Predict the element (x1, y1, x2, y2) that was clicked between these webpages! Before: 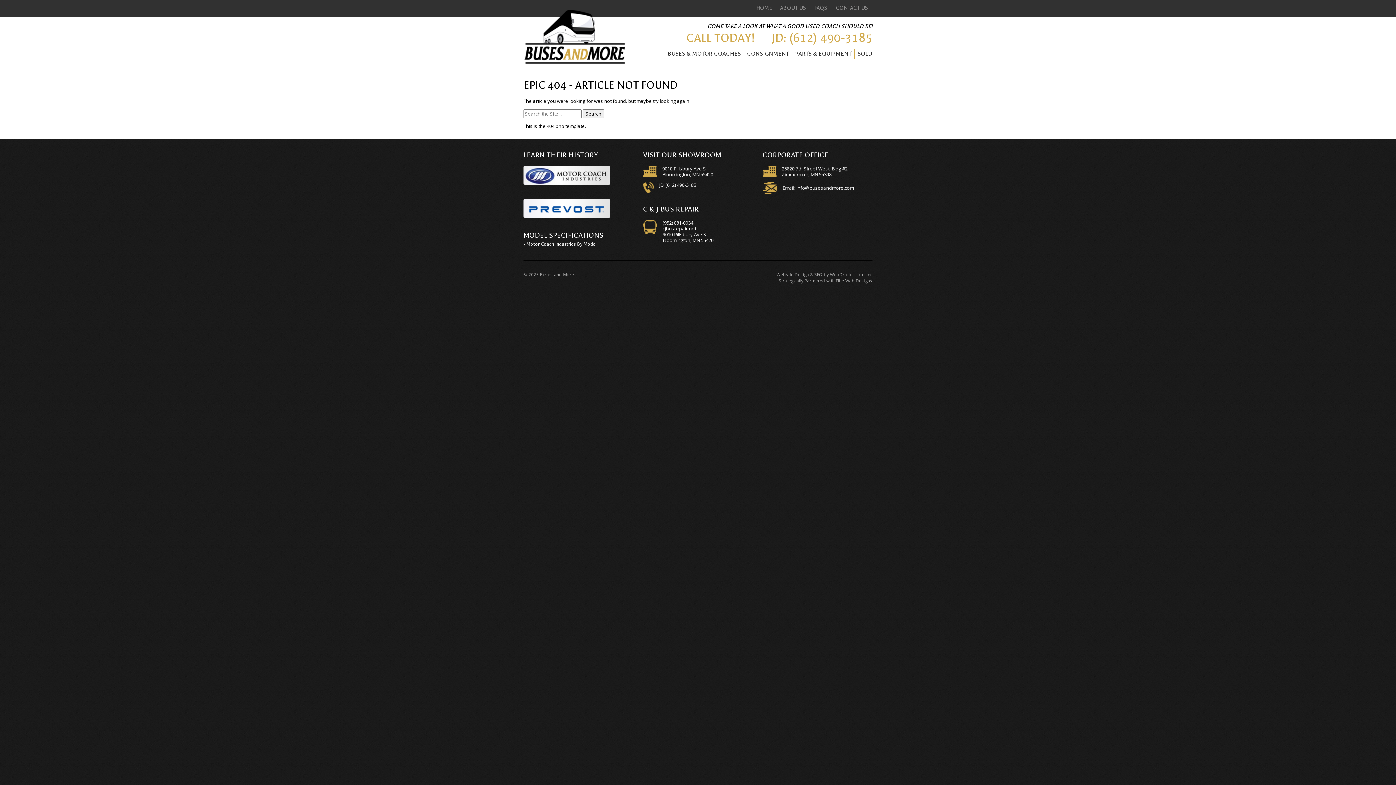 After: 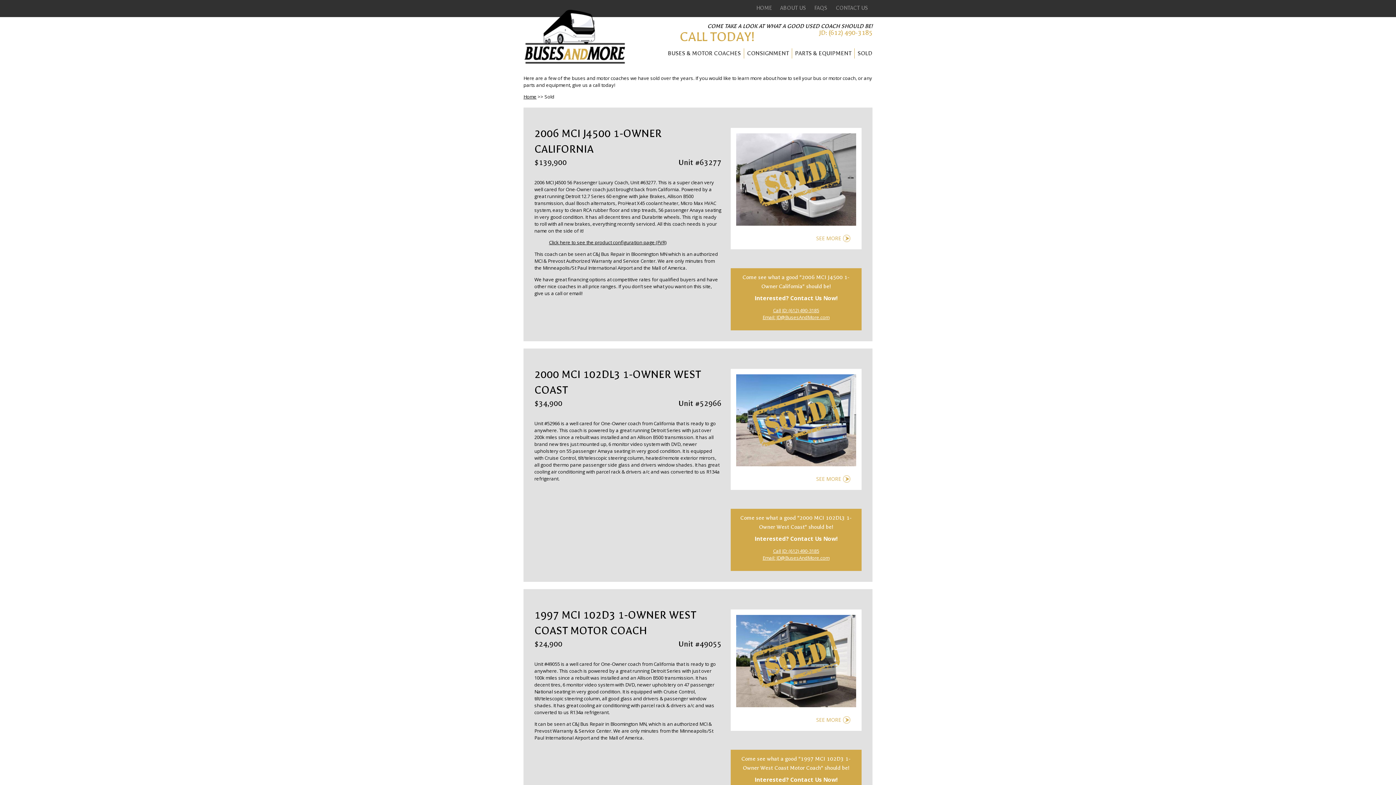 Action: label: SOLD bbox: (854, 48, 872, 58)